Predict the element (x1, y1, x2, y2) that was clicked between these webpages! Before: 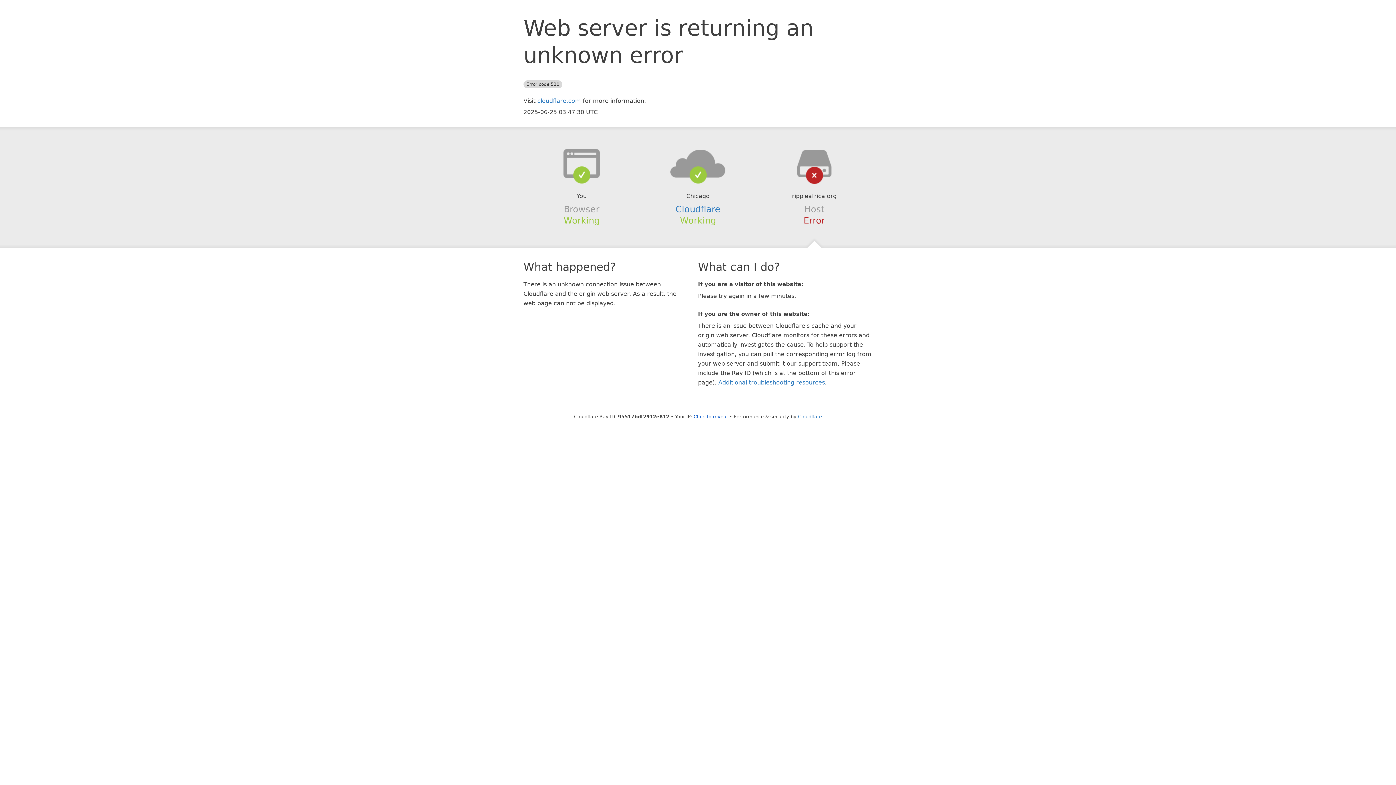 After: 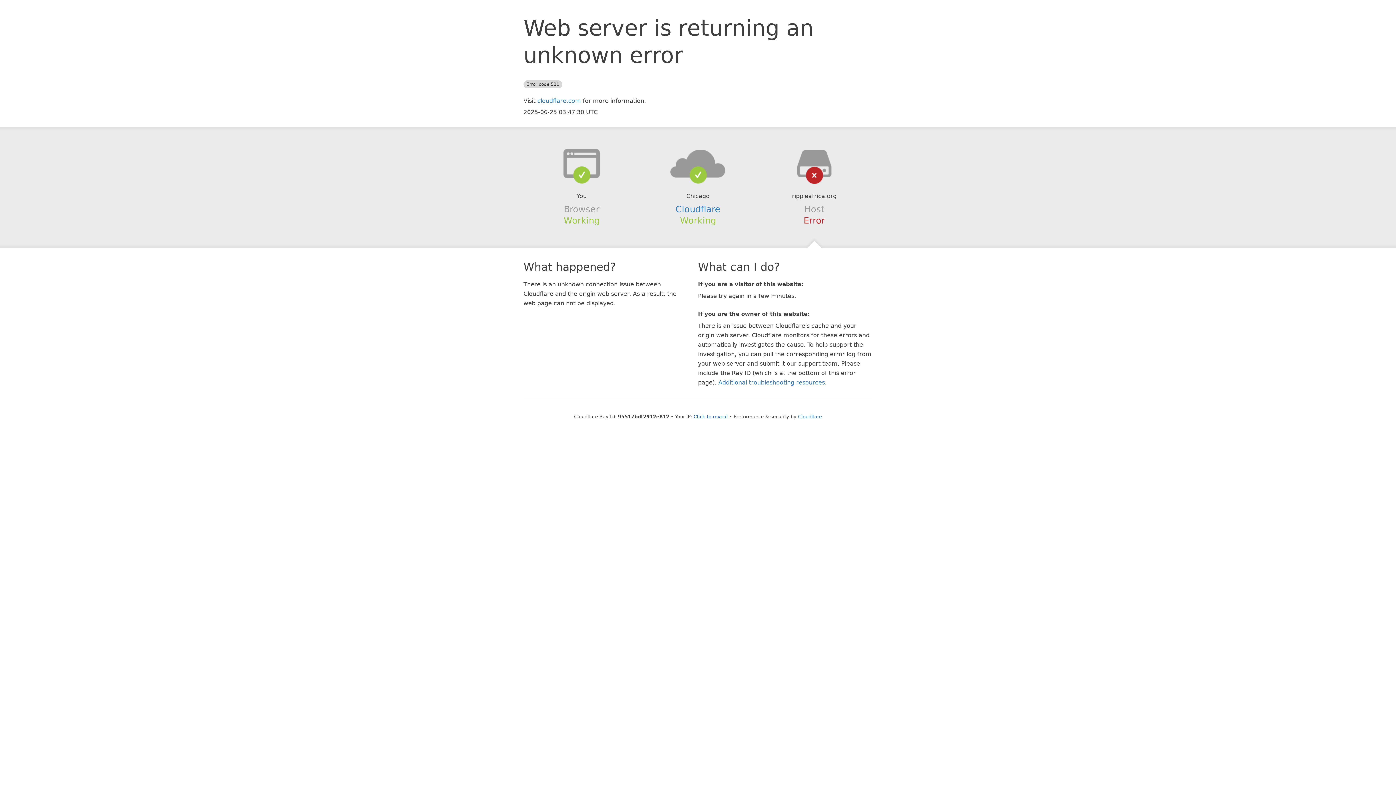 Action: bbox: (639, 148, 756, 178)